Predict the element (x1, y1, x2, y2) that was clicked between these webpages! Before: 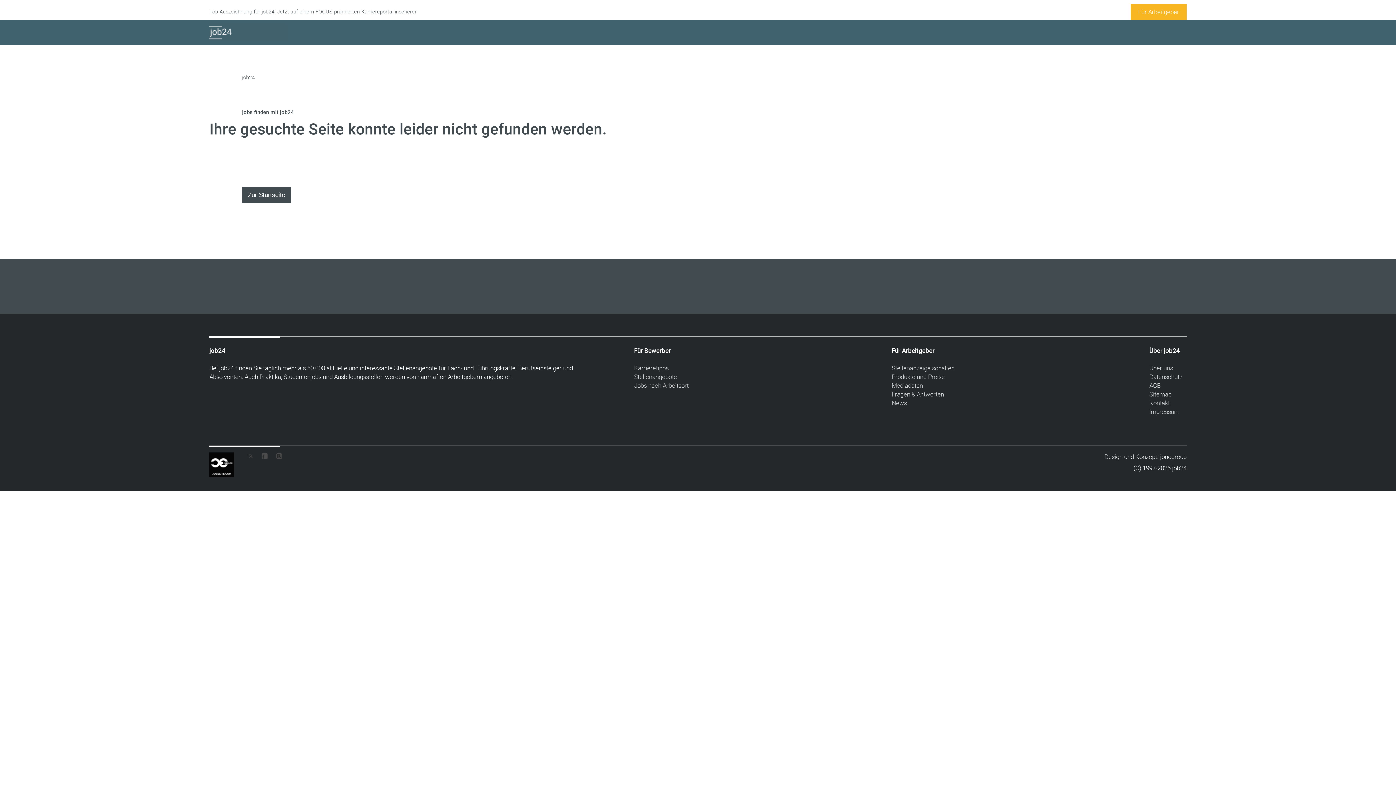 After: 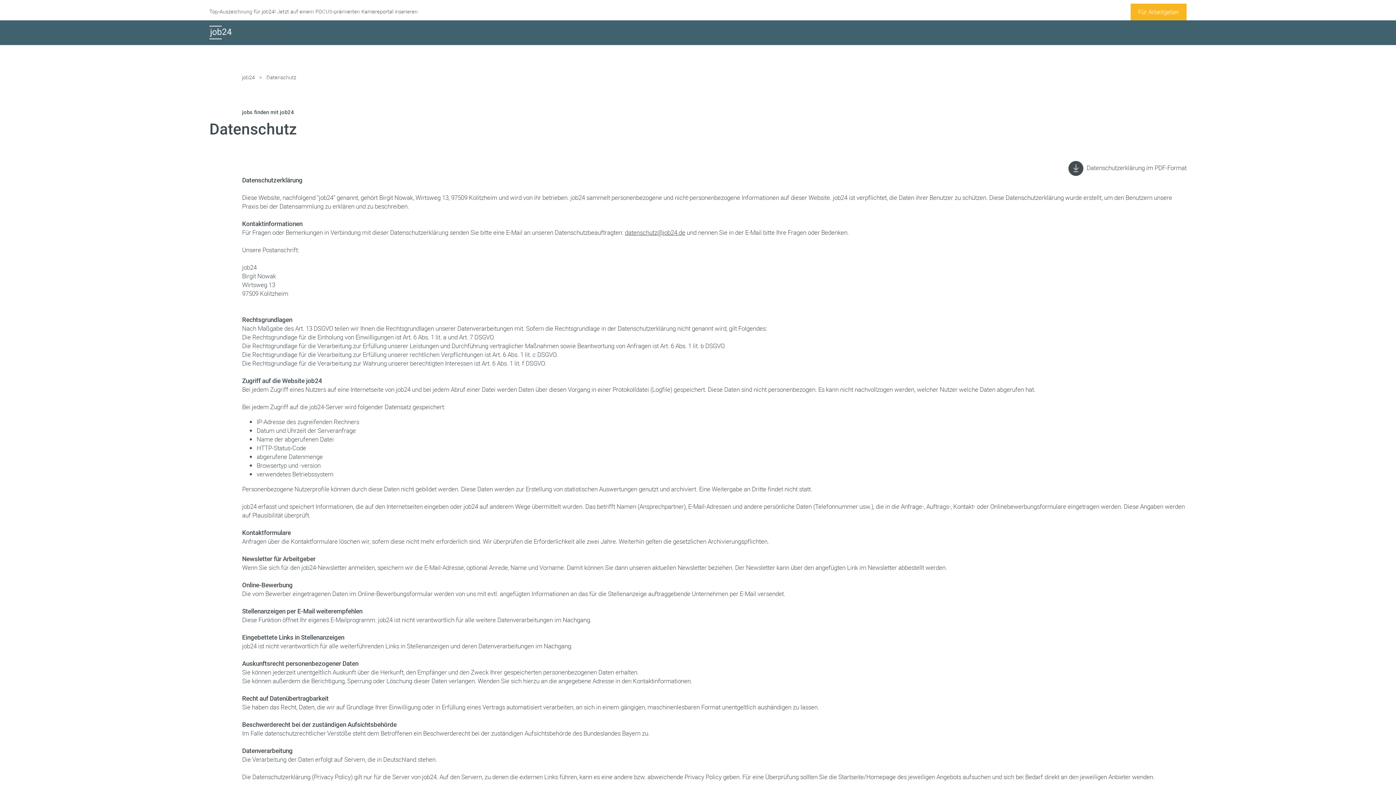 Action: label: Datenschutz bbox: (1149, 372, 1182, 381)